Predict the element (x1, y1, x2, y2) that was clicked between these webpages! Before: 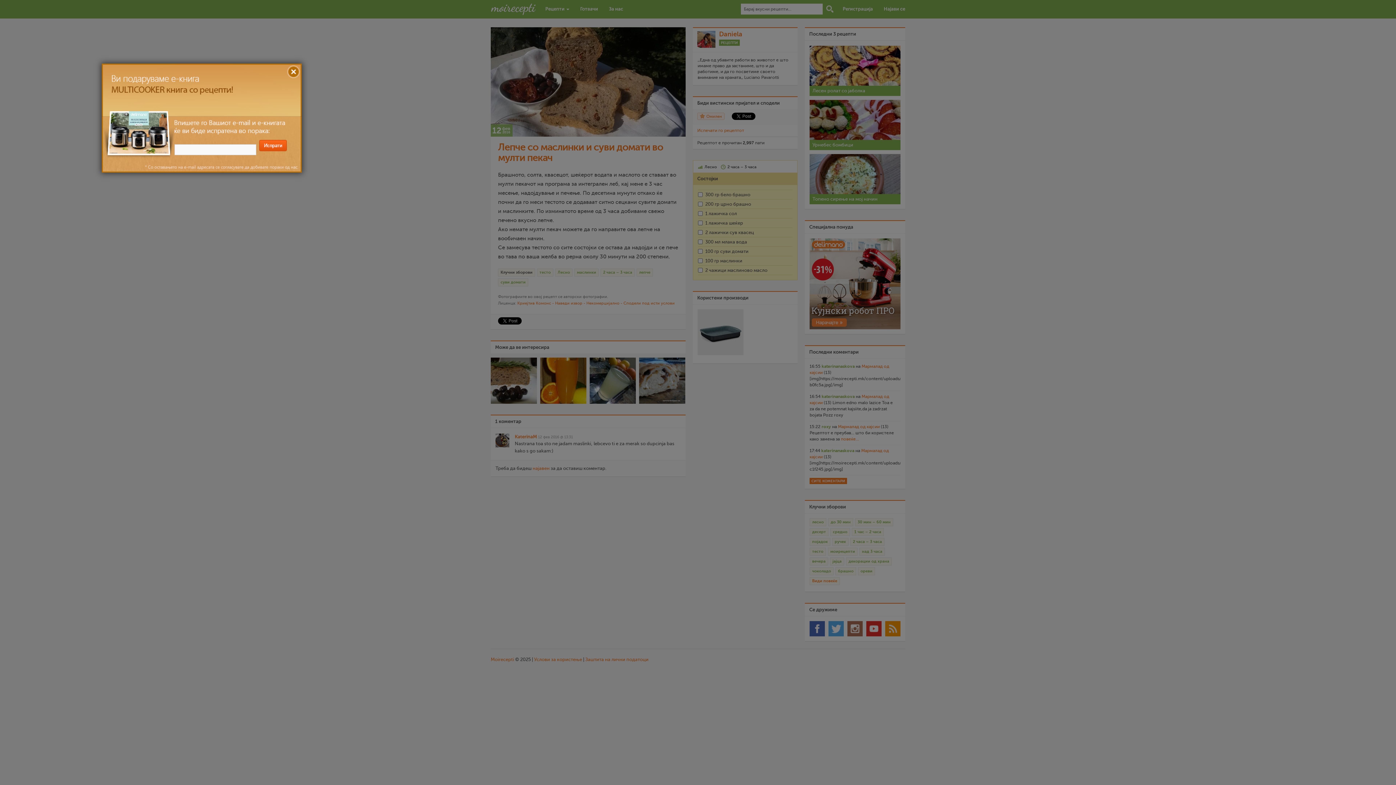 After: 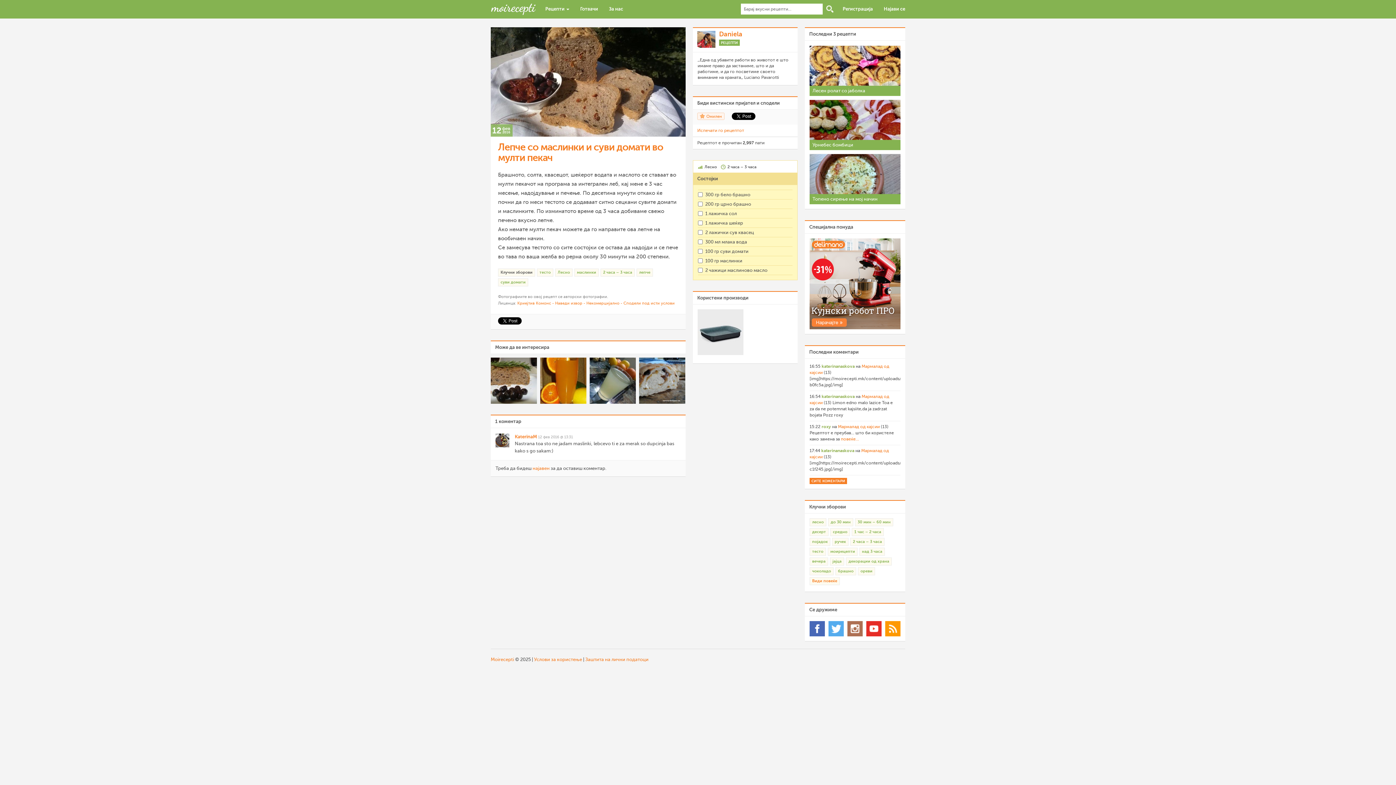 Action: bbox: (289, 65, 300, 76) label: X